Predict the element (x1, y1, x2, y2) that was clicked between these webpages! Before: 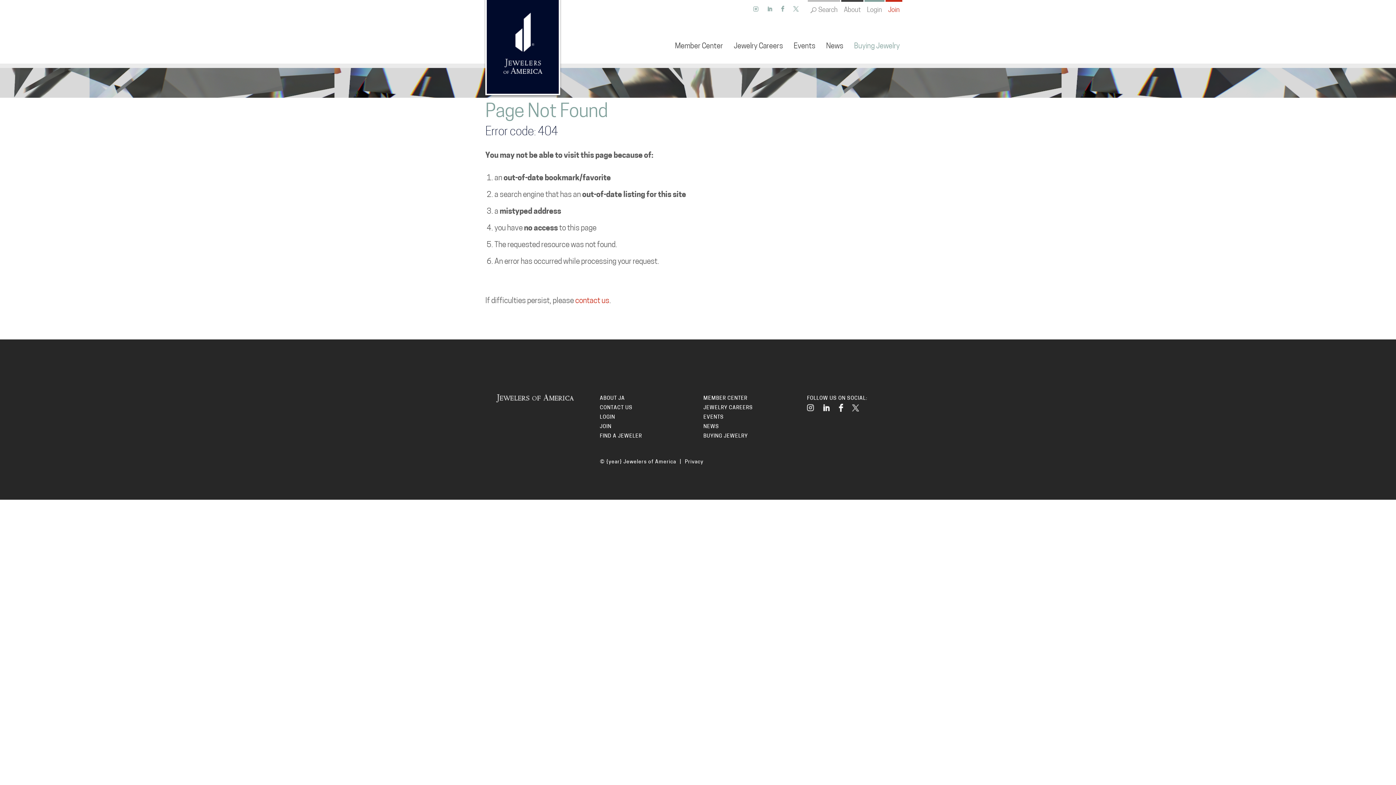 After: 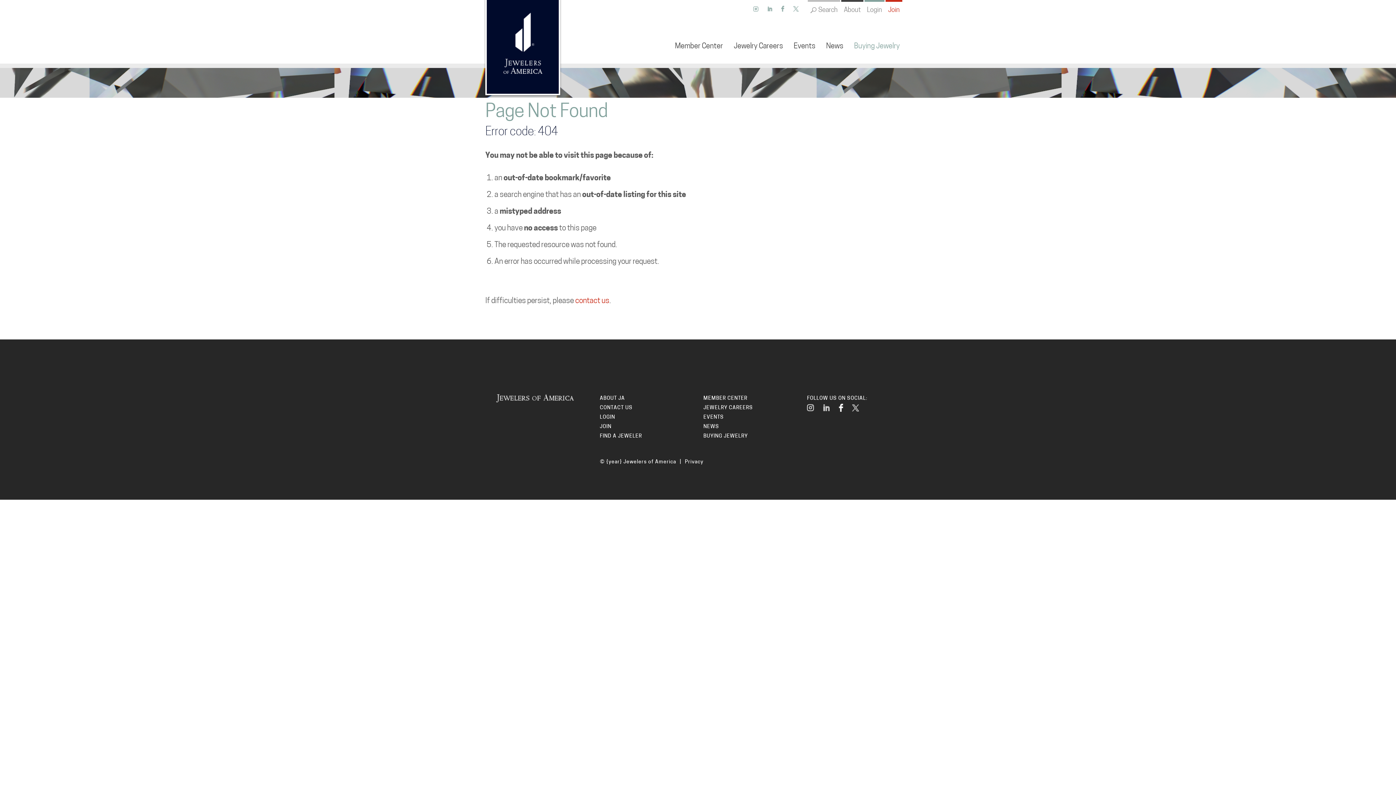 Action: bbox: (823, 405, 829, 410)